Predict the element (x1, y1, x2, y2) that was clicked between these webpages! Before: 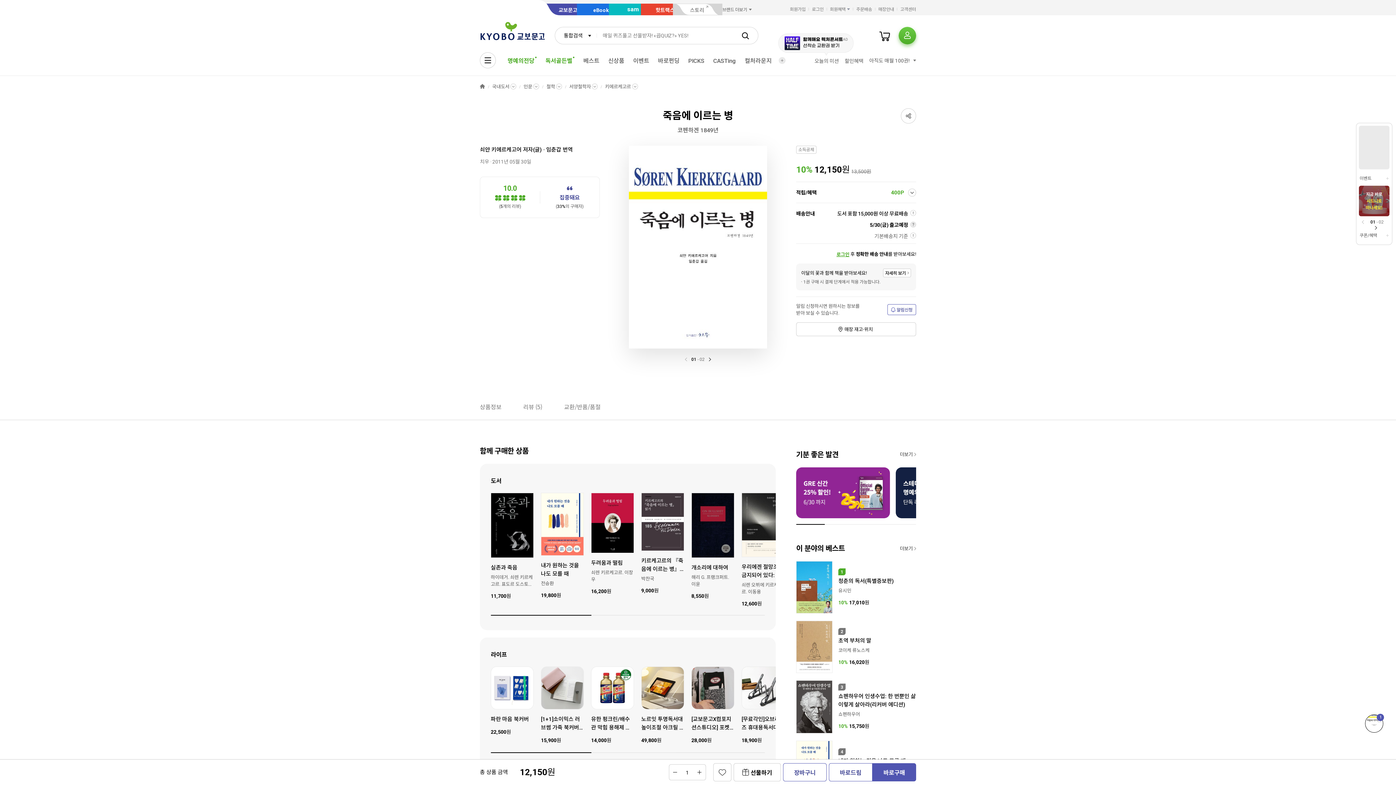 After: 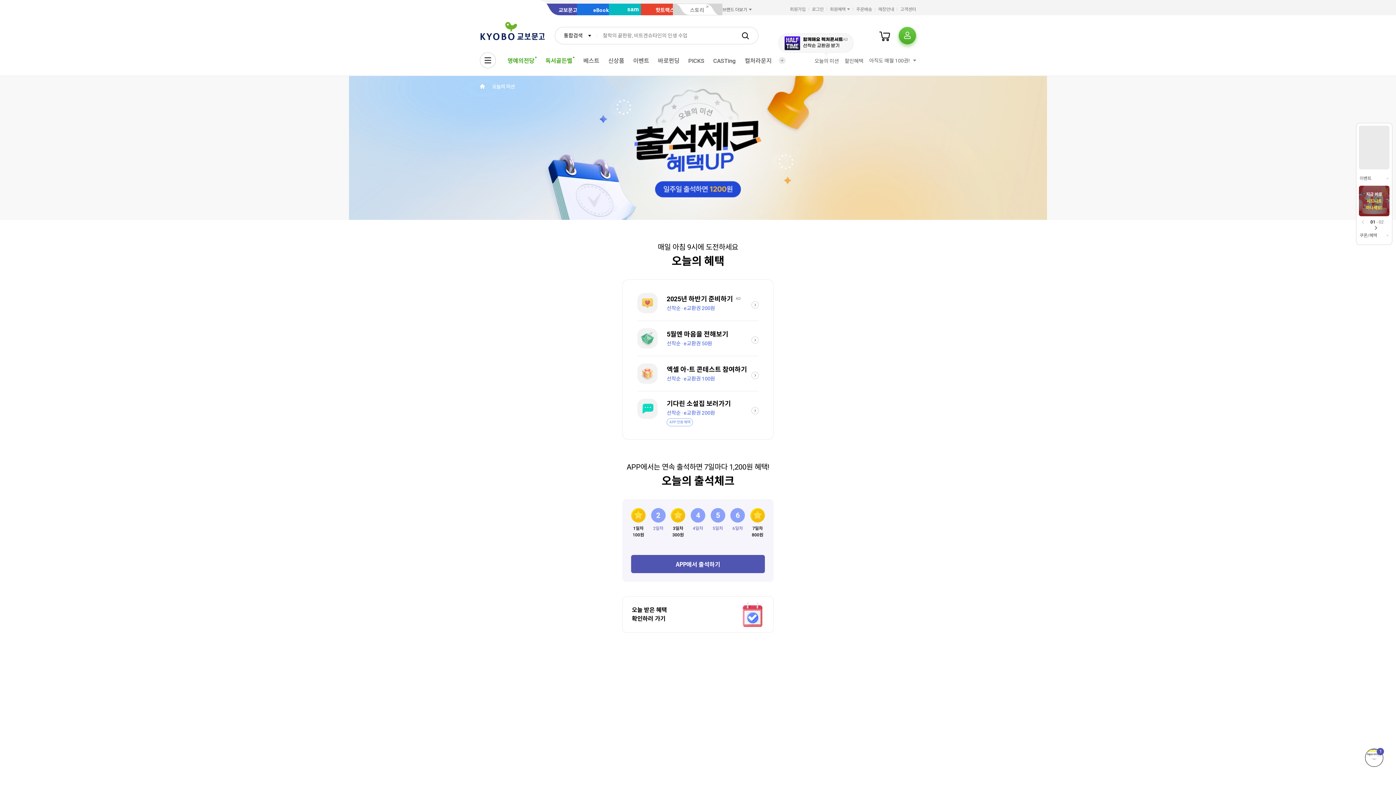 Action: bbox: (812, 54, 840, 67) label: 오늘의 미션